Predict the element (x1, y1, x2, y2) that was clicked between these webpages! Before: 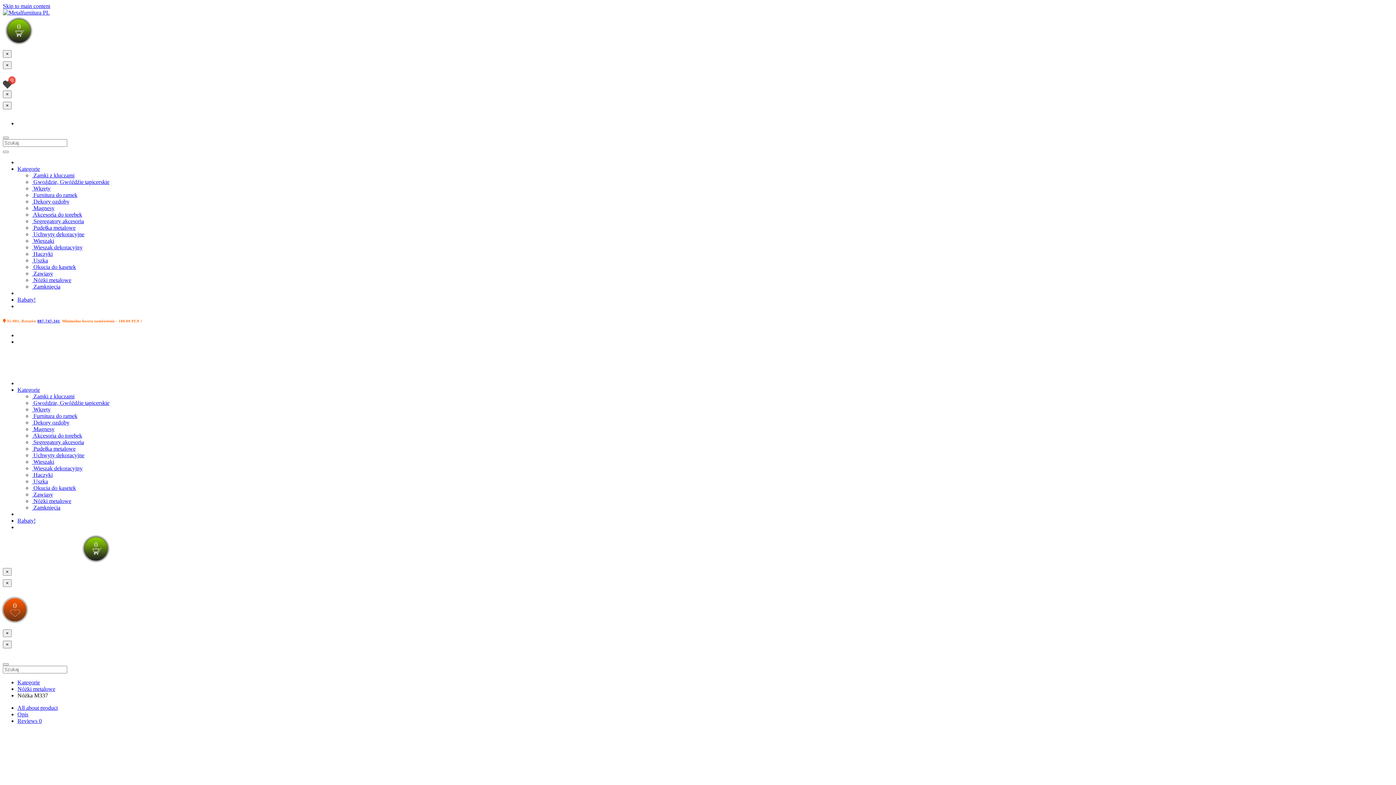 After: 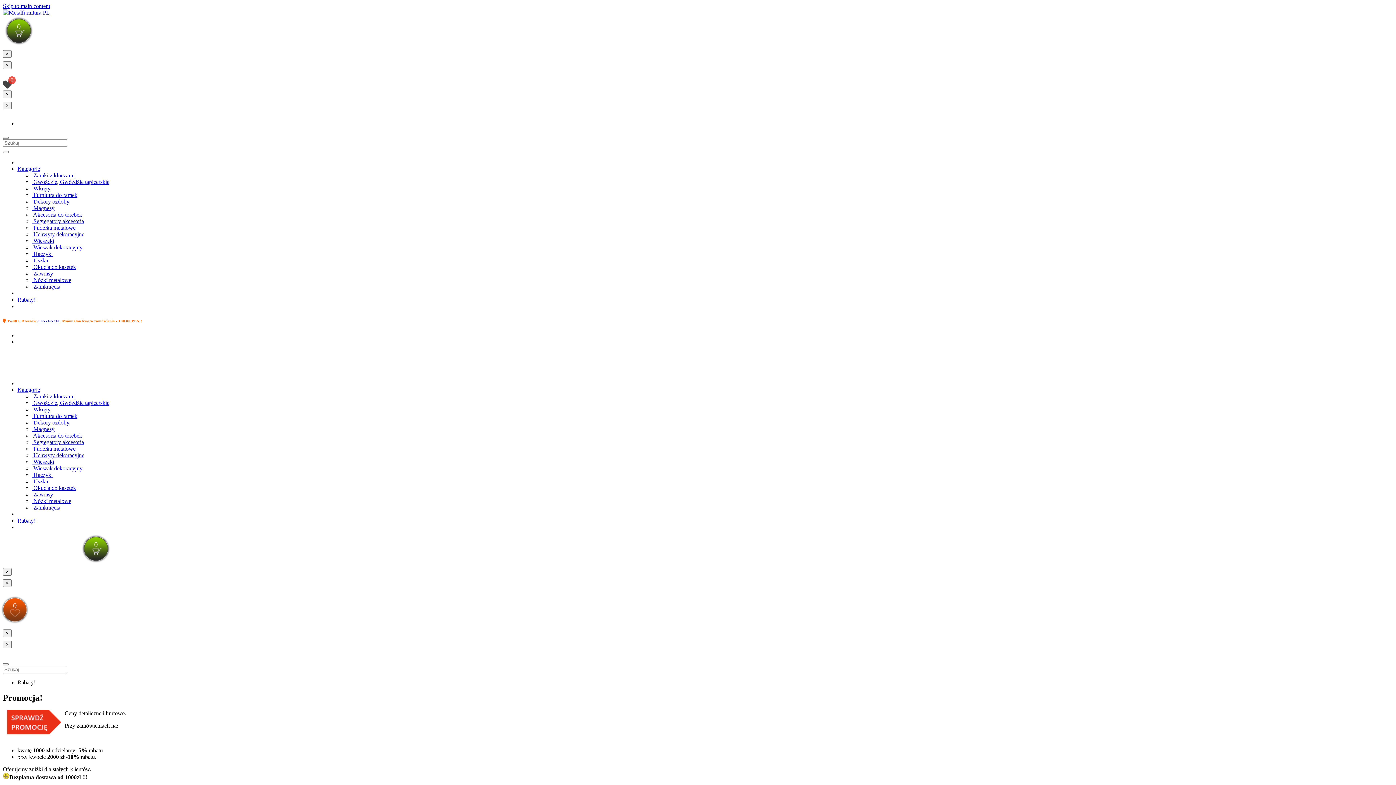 Action: label: Rabaty! bbox: (17, 296, 35, 302)